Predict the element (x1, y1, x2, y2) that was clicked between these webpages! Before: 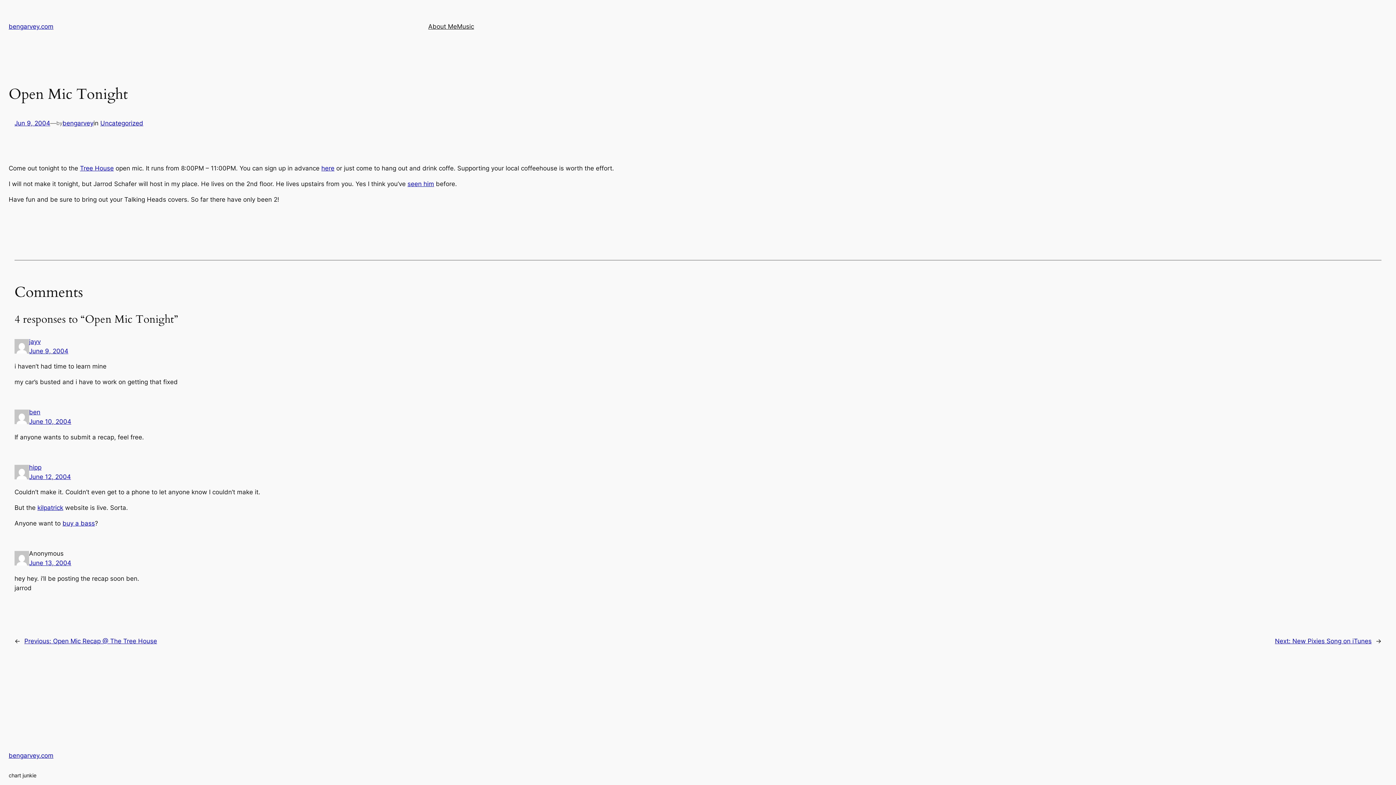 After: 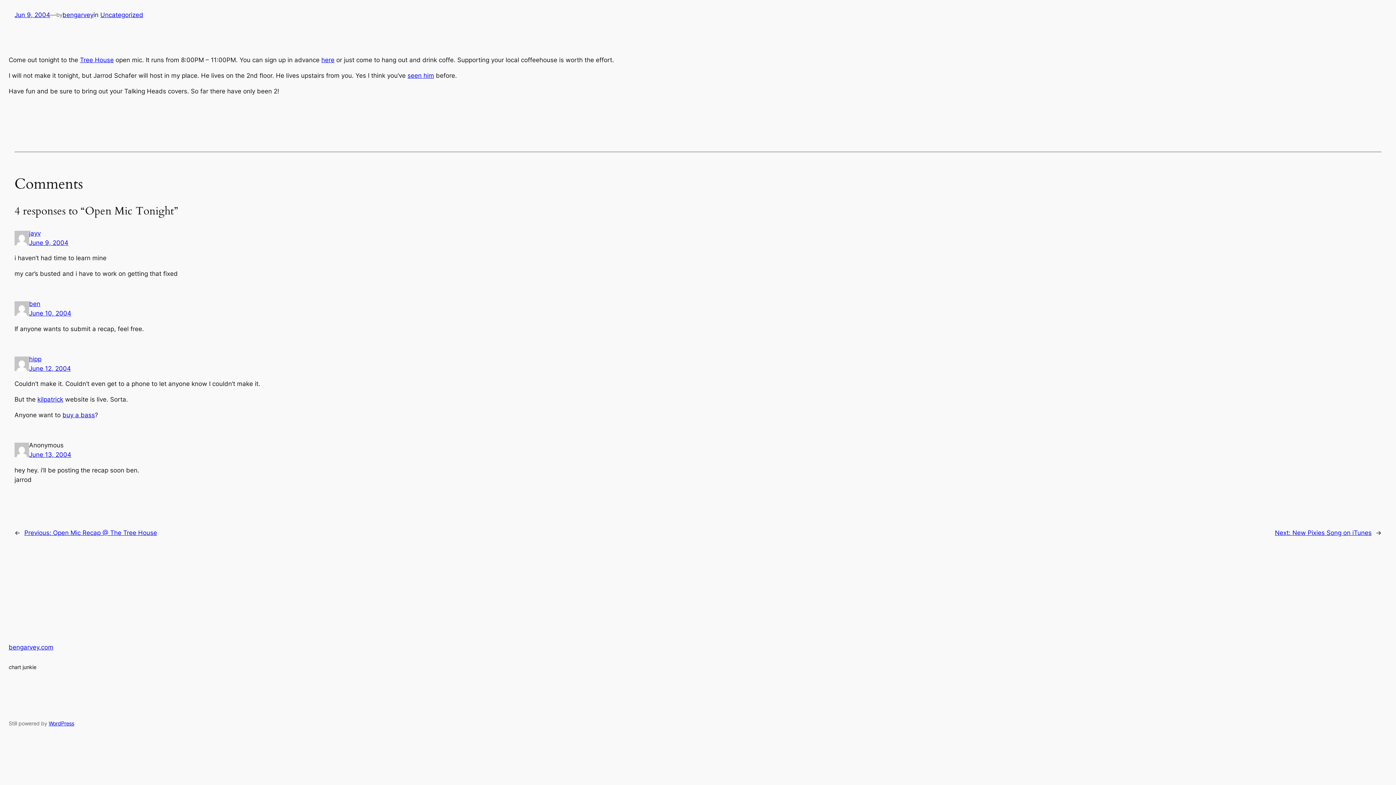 Action: bbox: (29, 418, 71, 425) label: June 10, 2004